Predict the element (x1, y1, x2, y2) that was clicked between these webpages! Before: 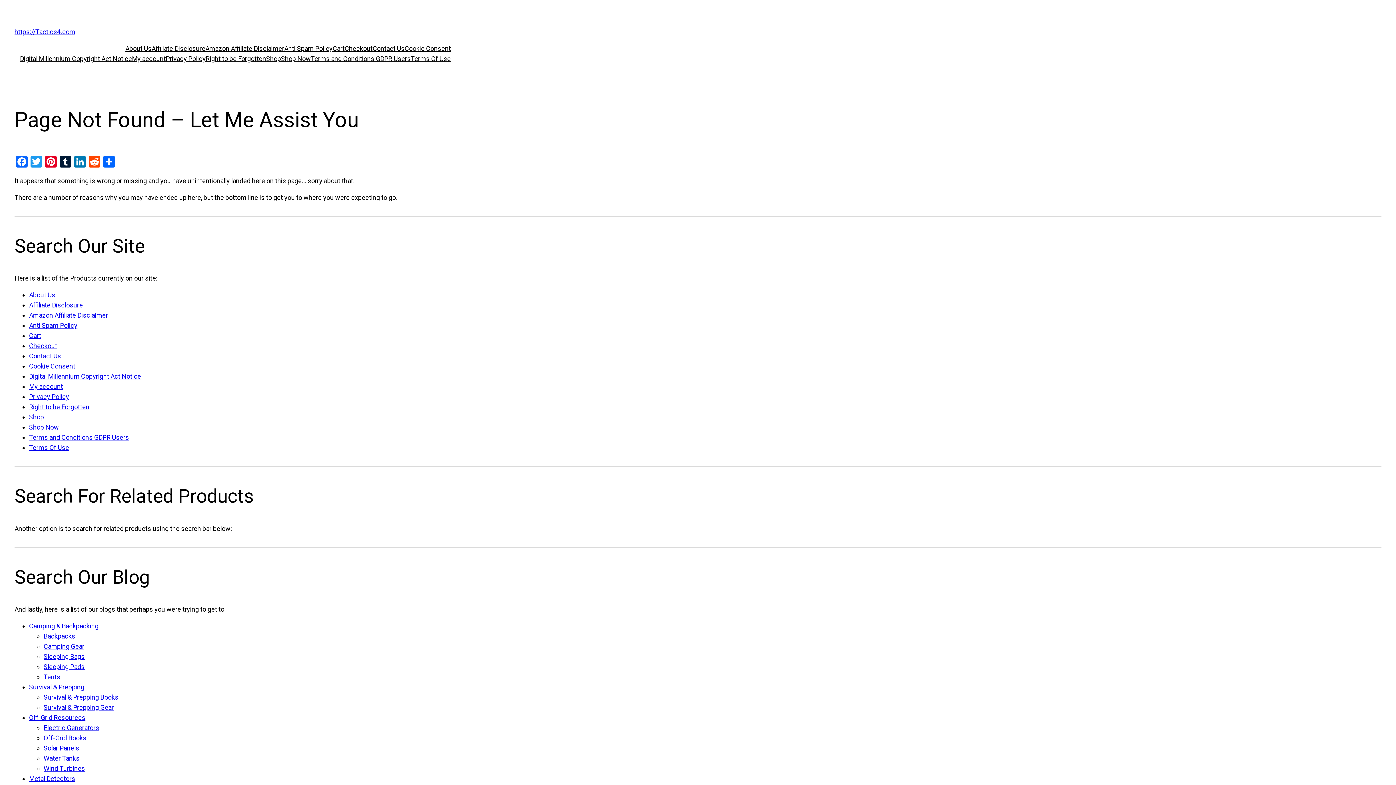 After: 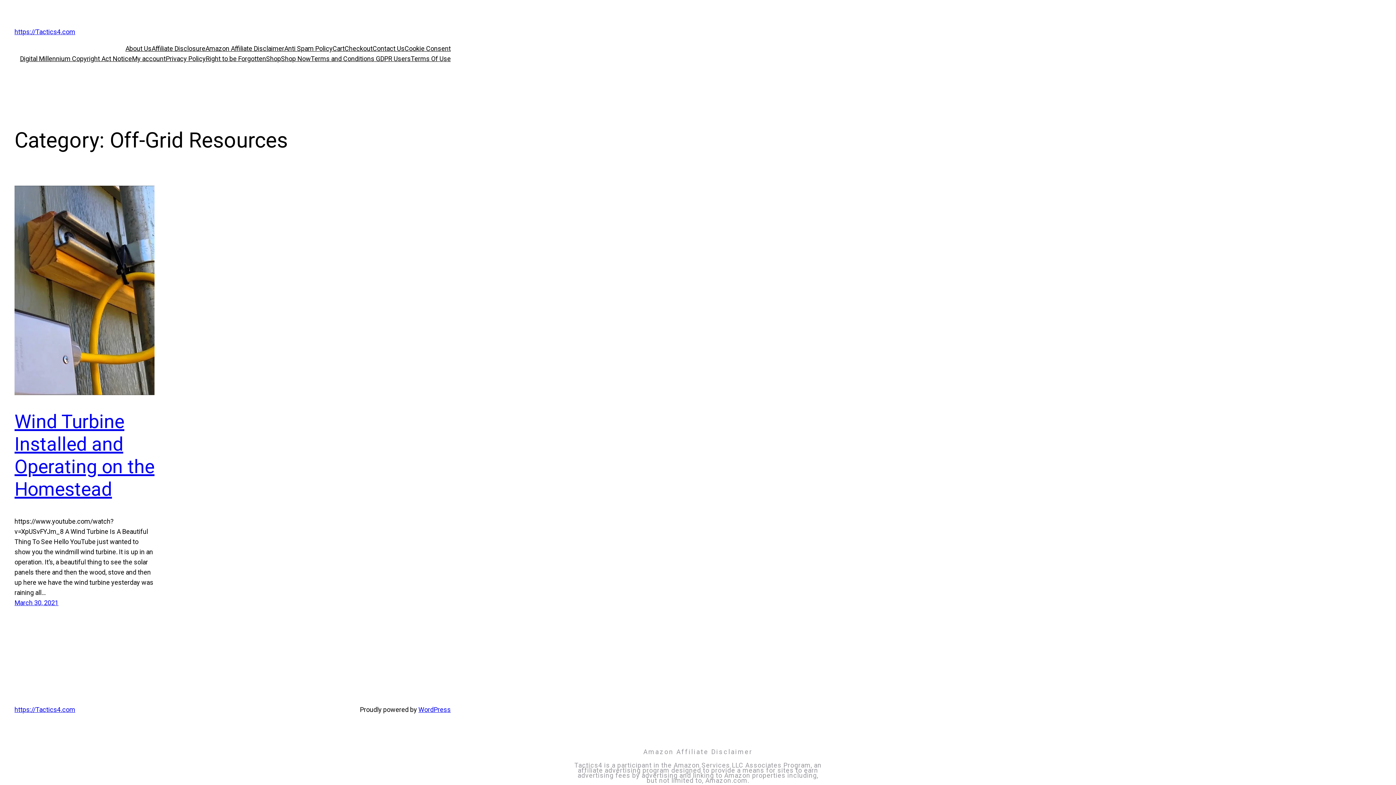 Action: bbox: (29, 714, 85, 721) label: Off-Grid Resources